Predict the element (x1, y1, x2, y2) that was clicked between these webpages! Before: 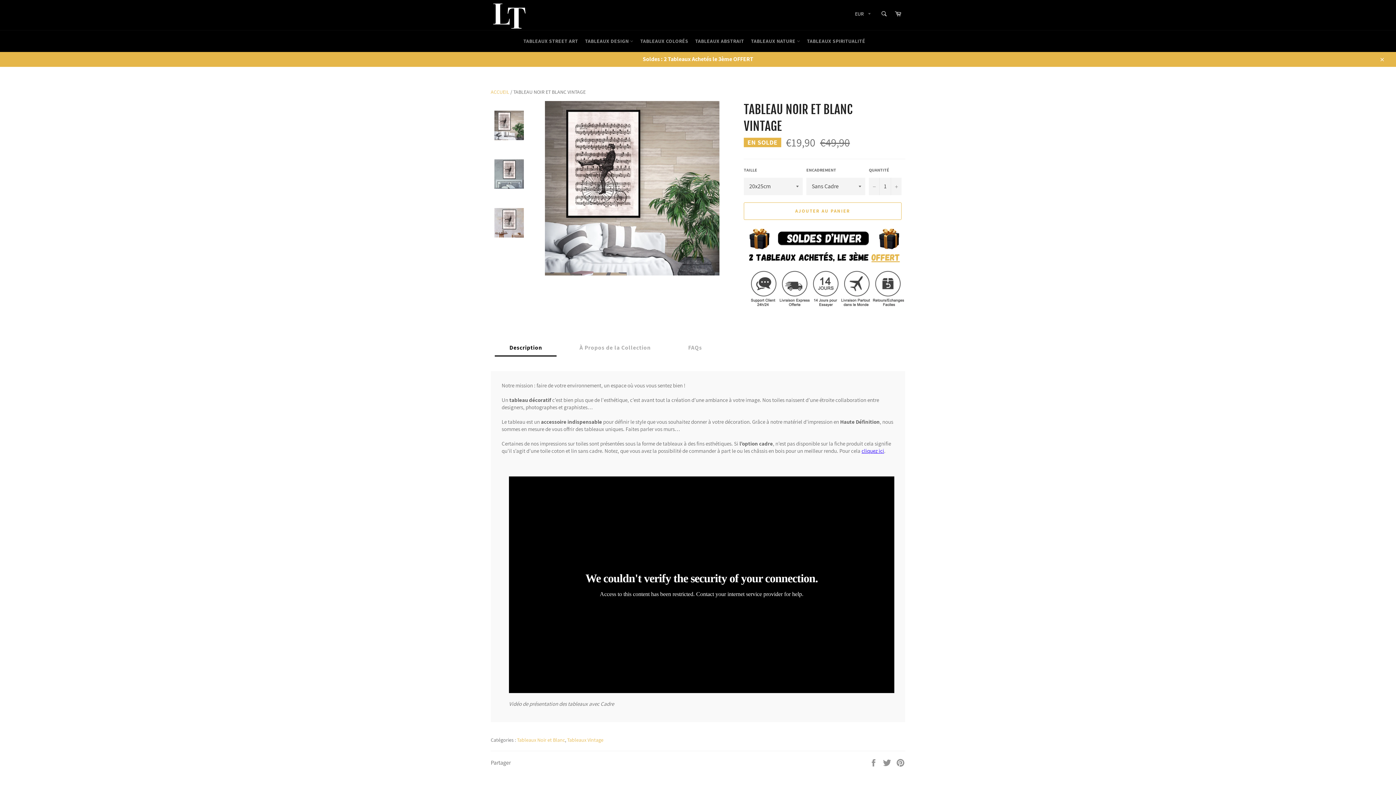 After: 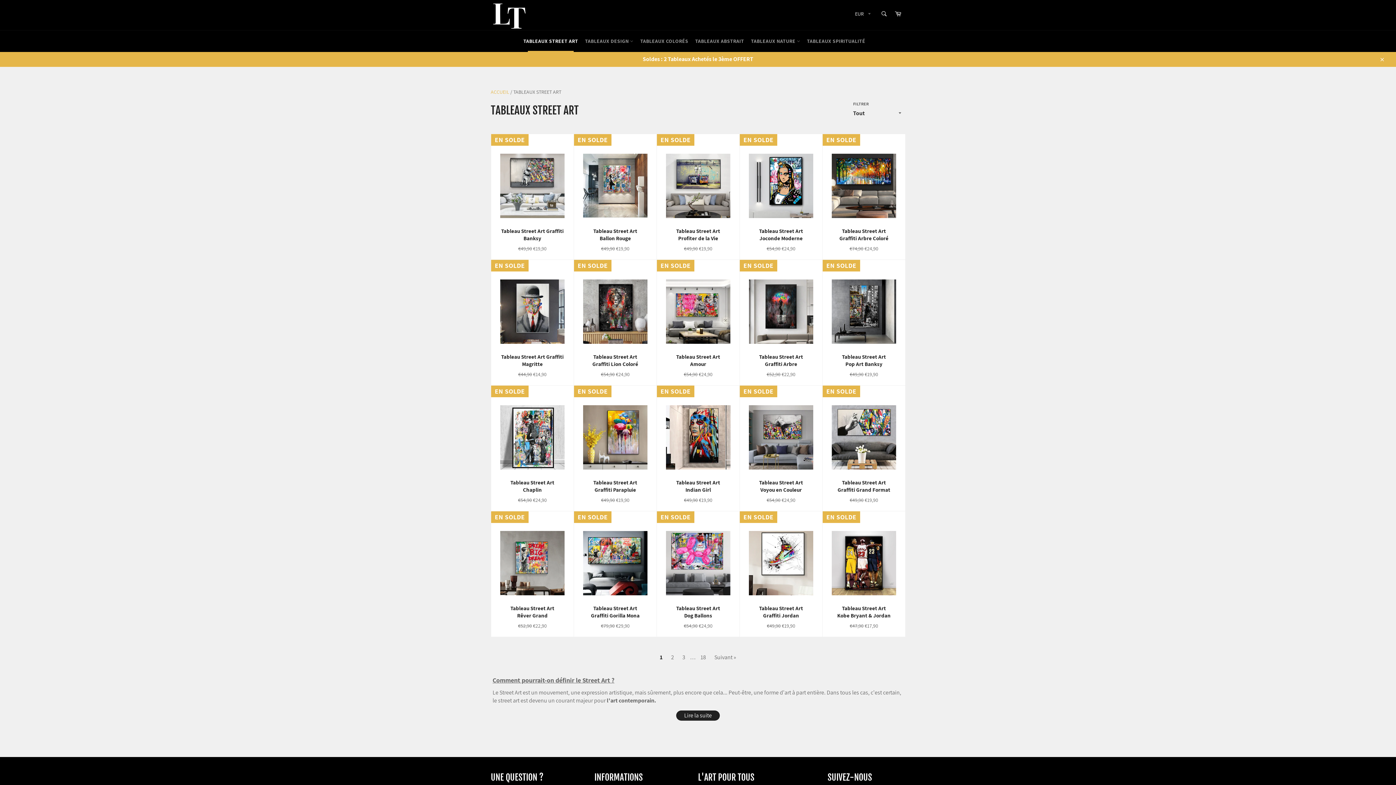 Action: bbox: (520, 30, 581, 52) label: TABLEAUX STREET ART